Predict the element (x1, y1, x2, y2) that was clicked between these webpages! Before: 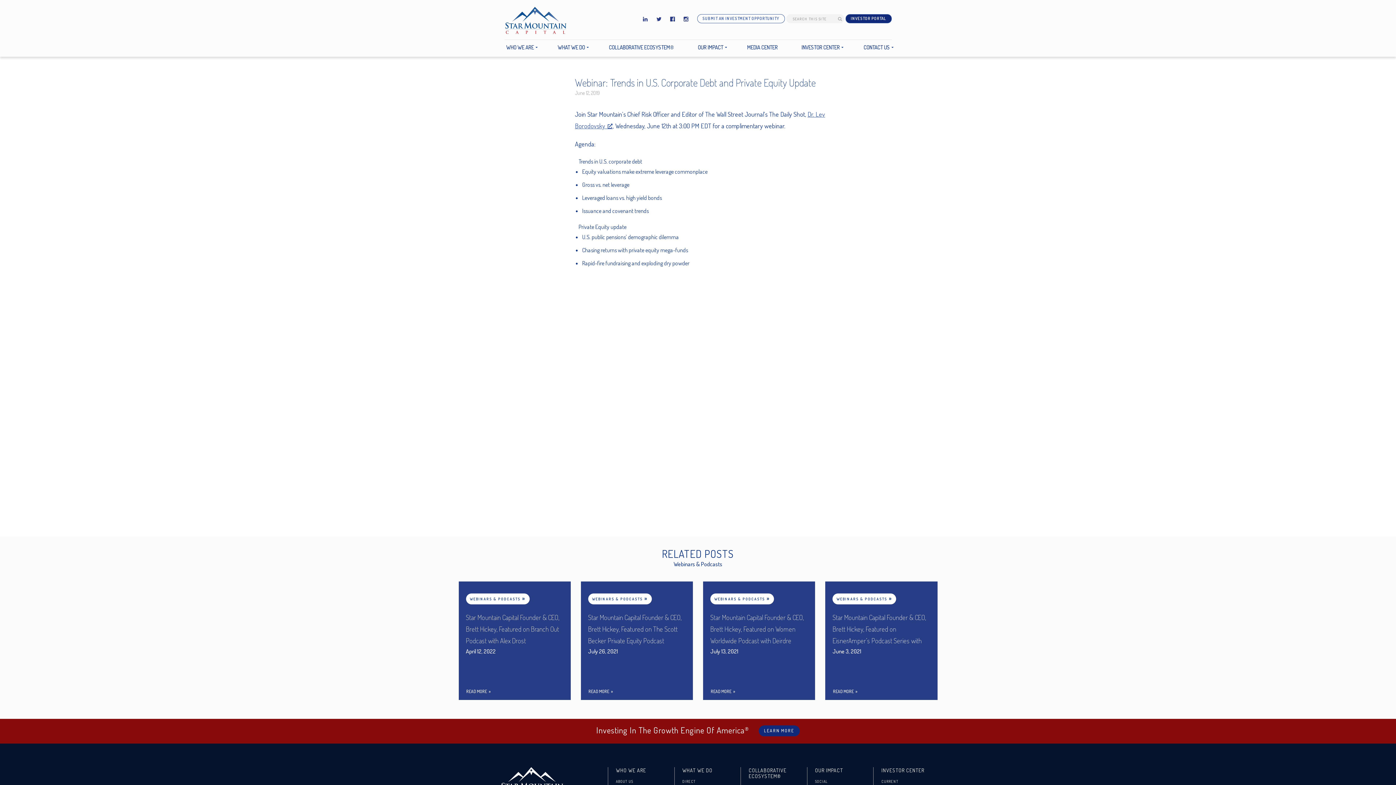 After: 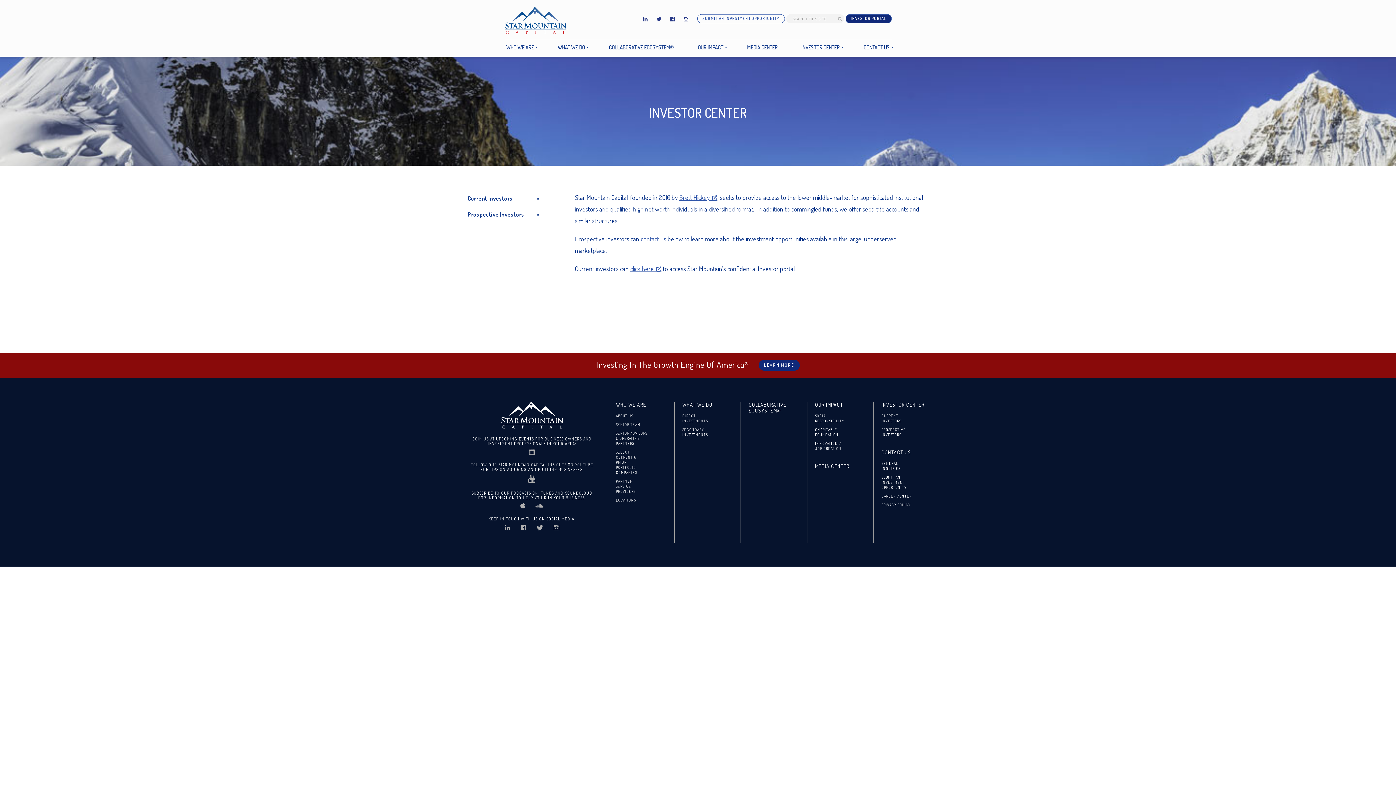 Action: label: INVESTOR CENTER bbox: (881, 767, 935, 773)